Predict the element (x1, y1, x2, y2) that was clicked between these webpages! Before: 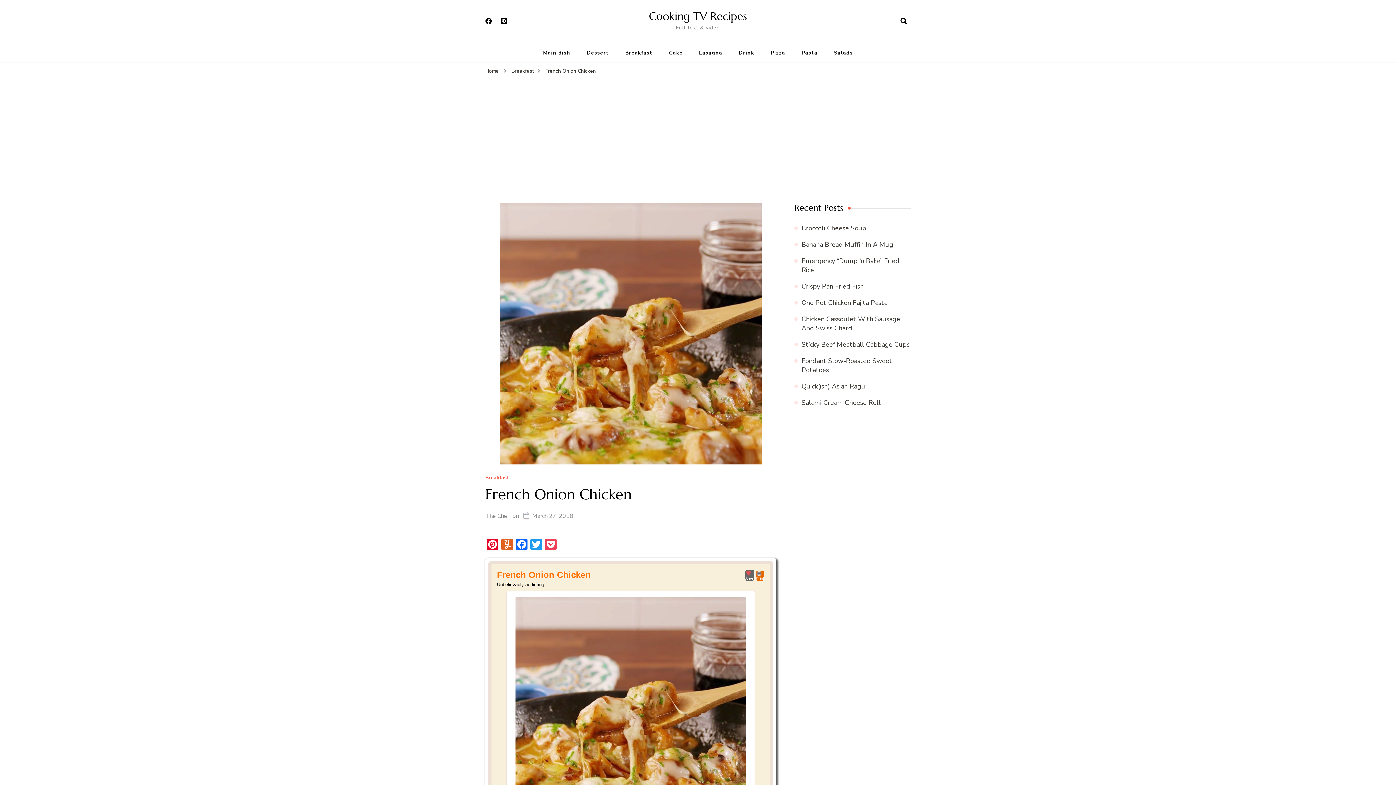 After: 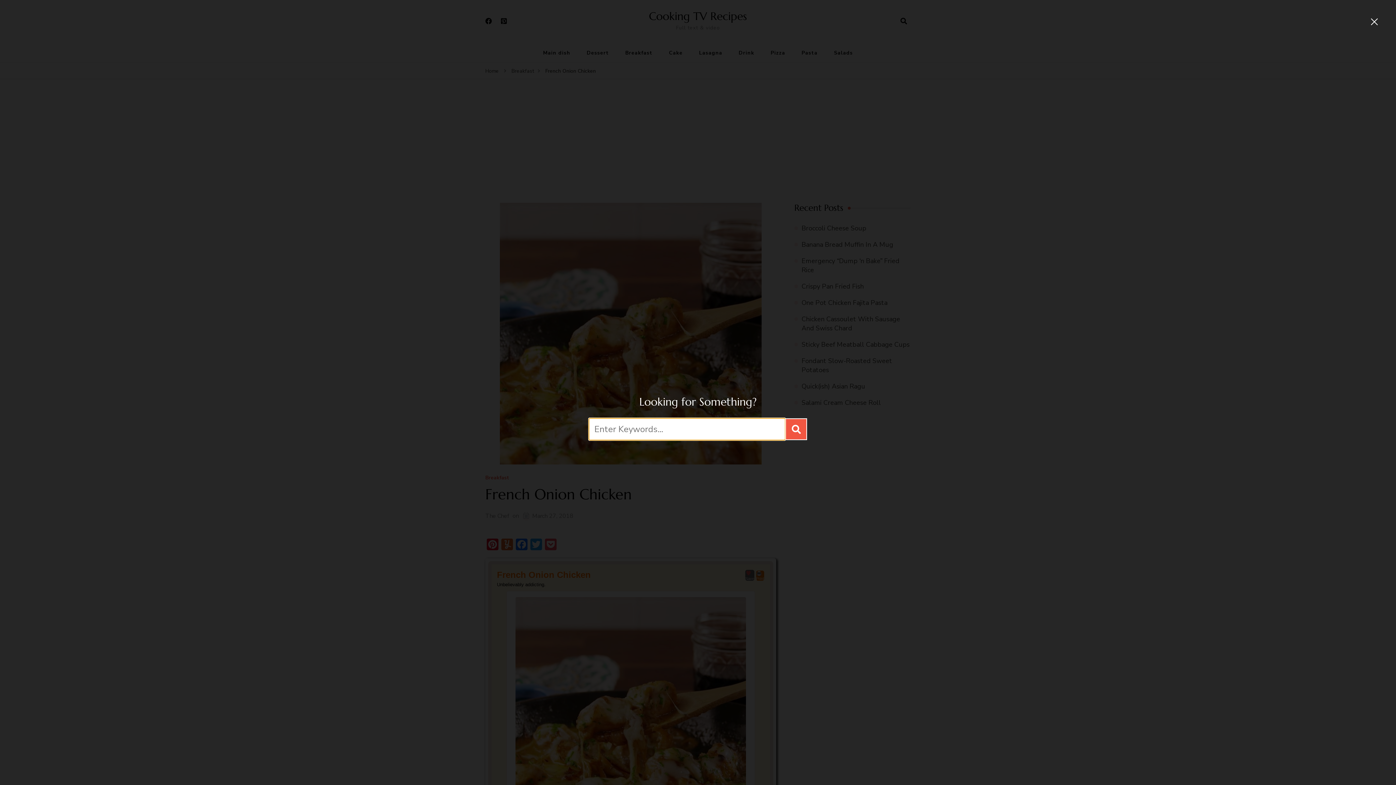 Action: label: search form open bbox: (897, 17, 910, 25)